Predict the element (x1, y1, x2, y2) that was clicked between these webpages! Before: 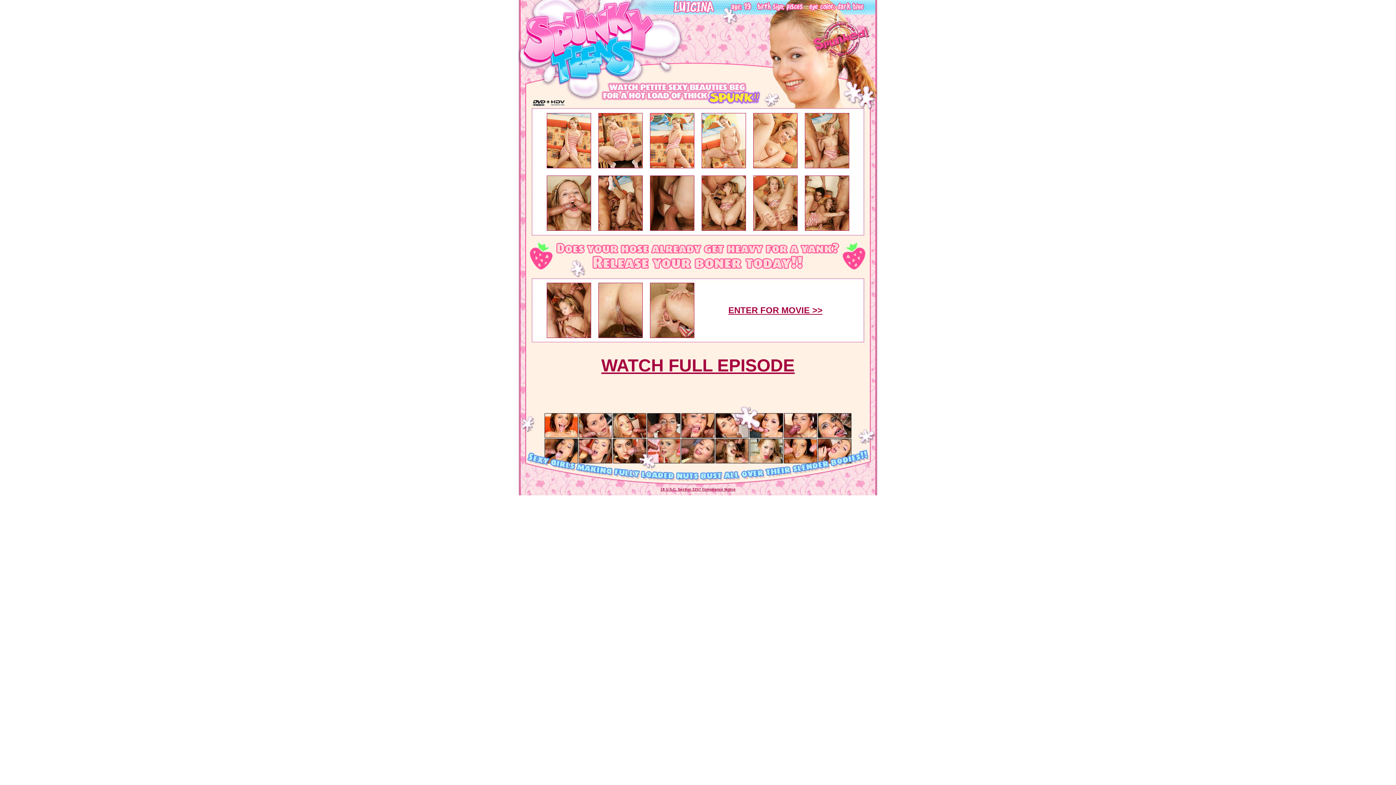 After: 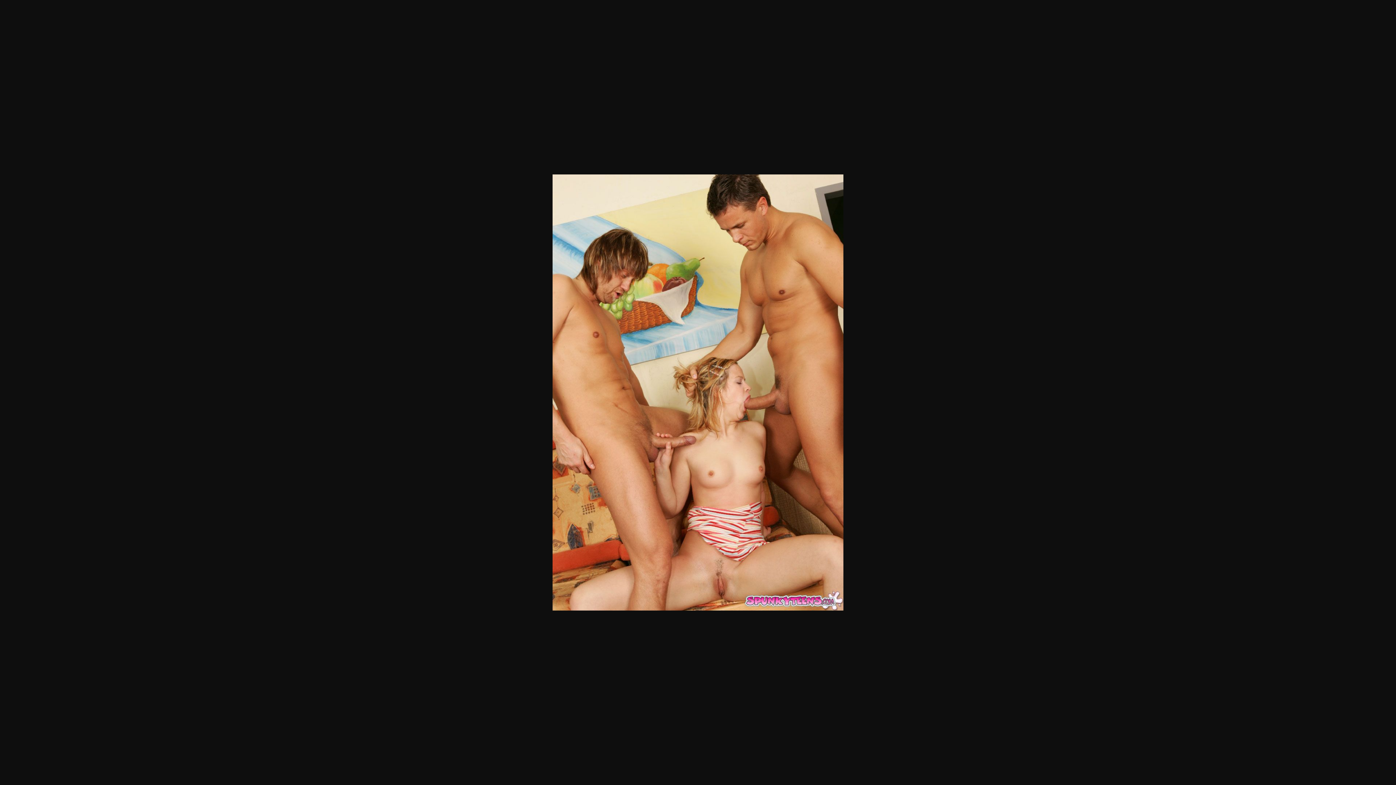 Action: bbox: (805, 163, 849, 169)